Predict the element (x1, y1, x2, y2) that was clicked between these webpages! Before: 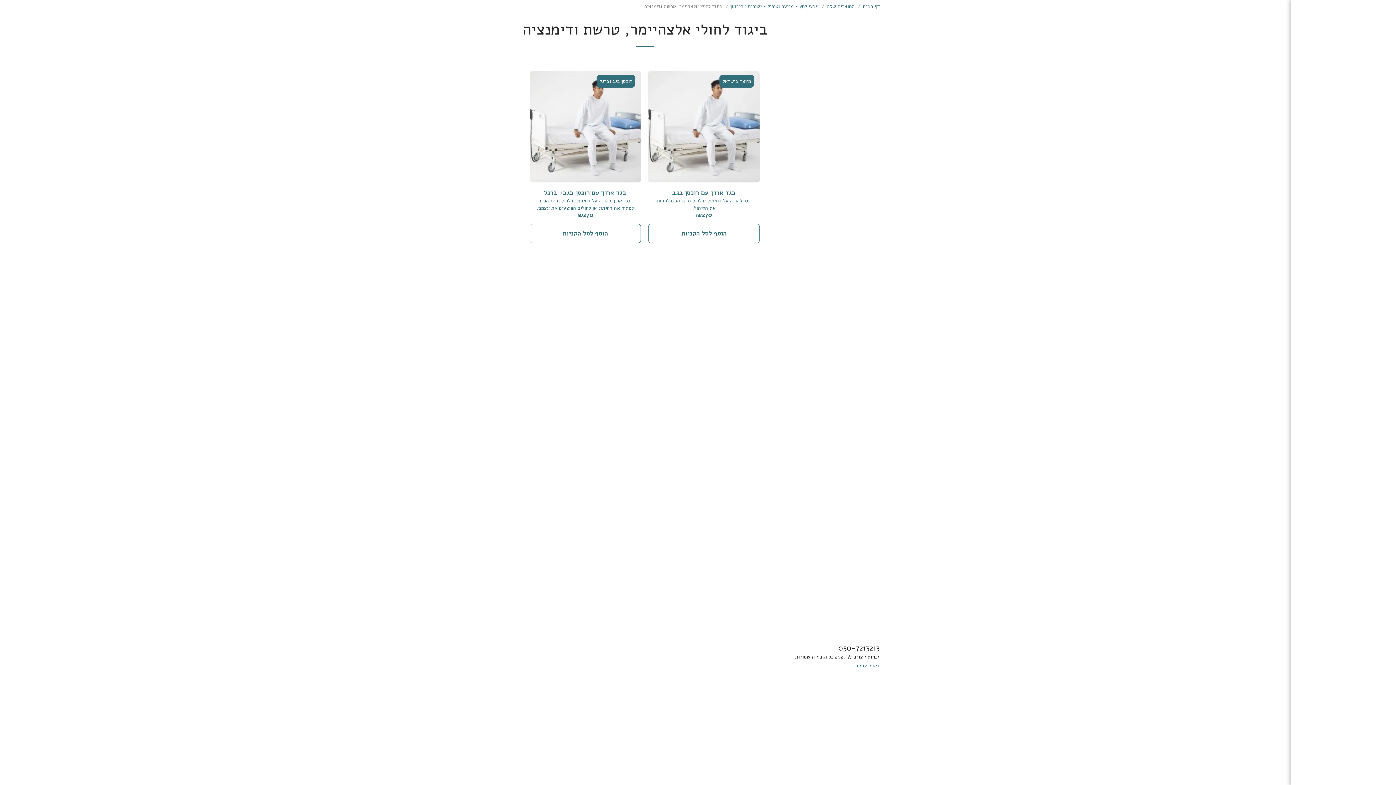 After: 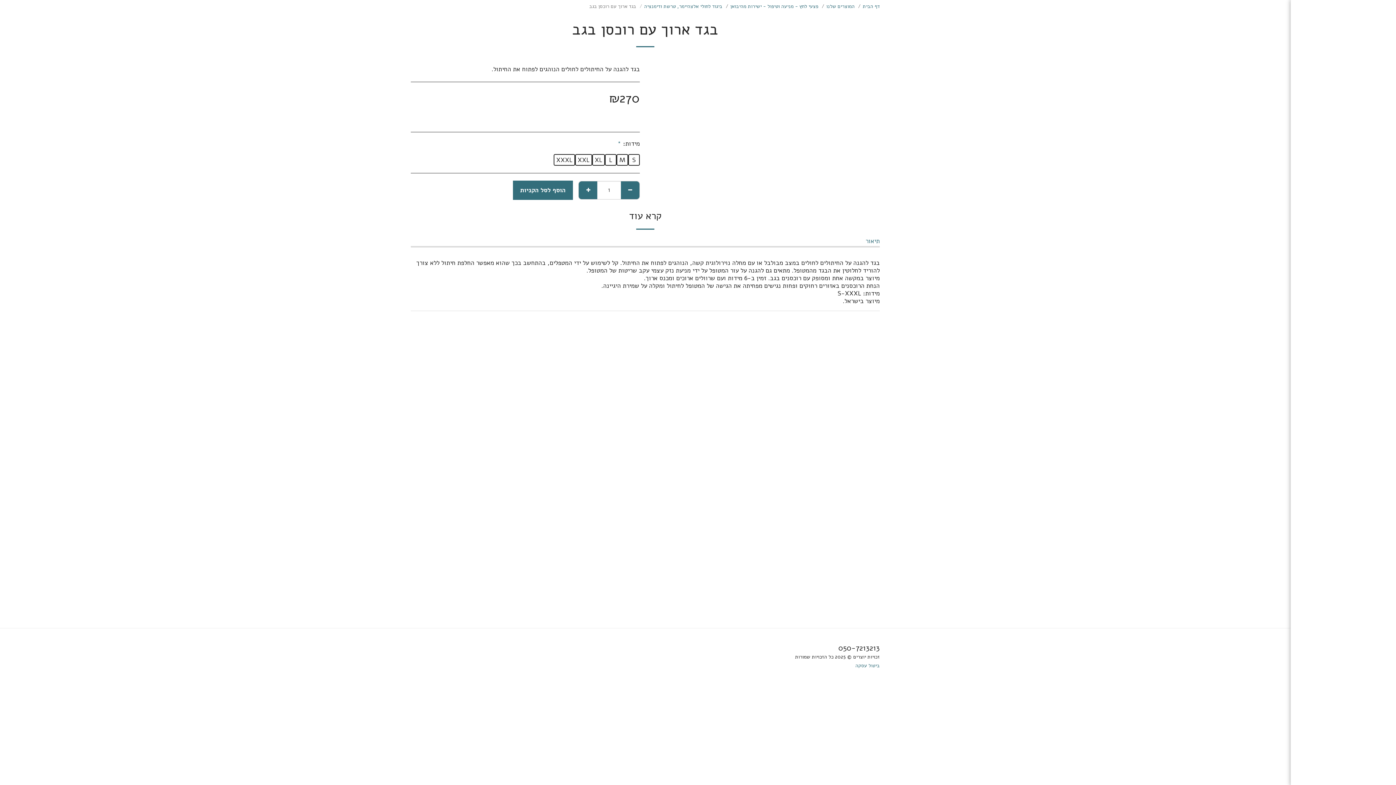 Action: bbox: (648, 70, 760, 182) label: בגד ארוך עם רוכסן בגב